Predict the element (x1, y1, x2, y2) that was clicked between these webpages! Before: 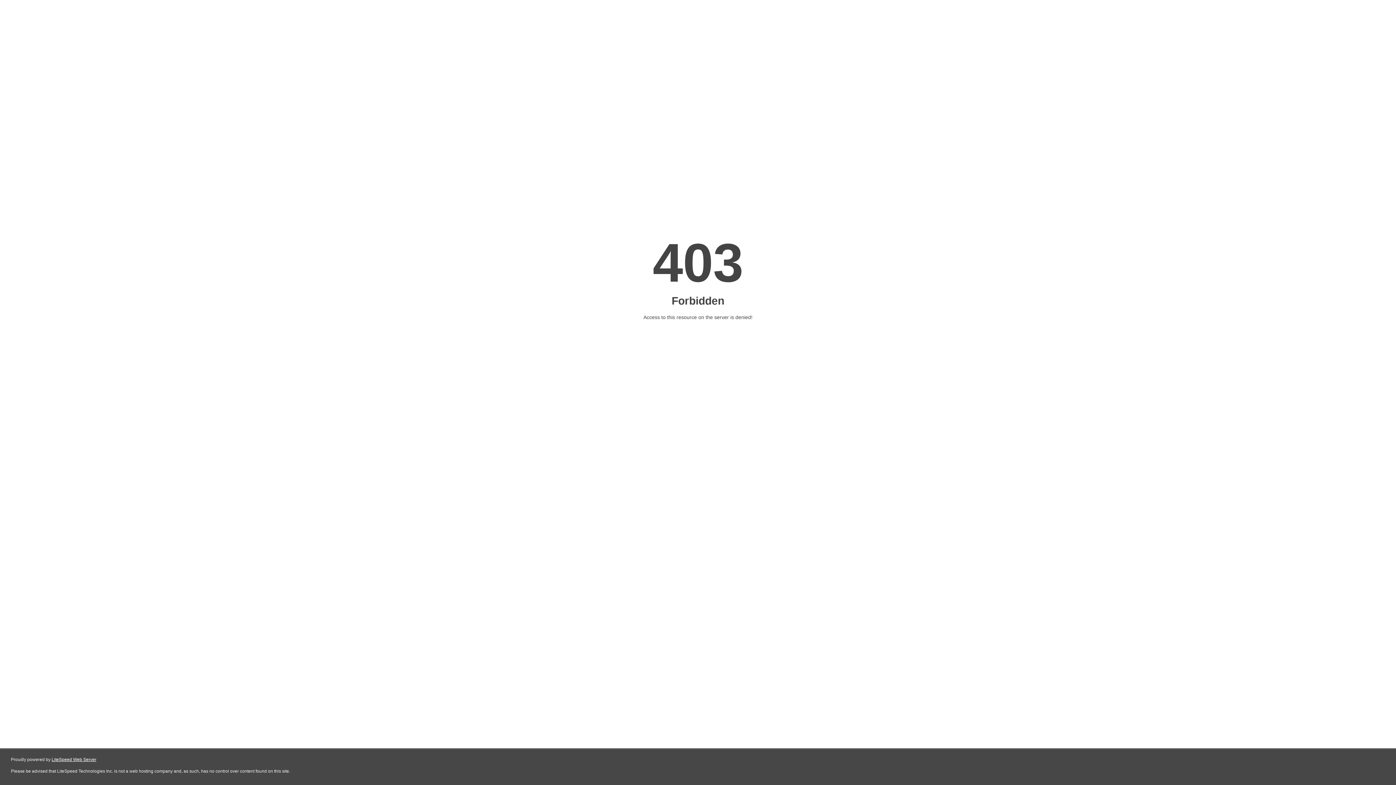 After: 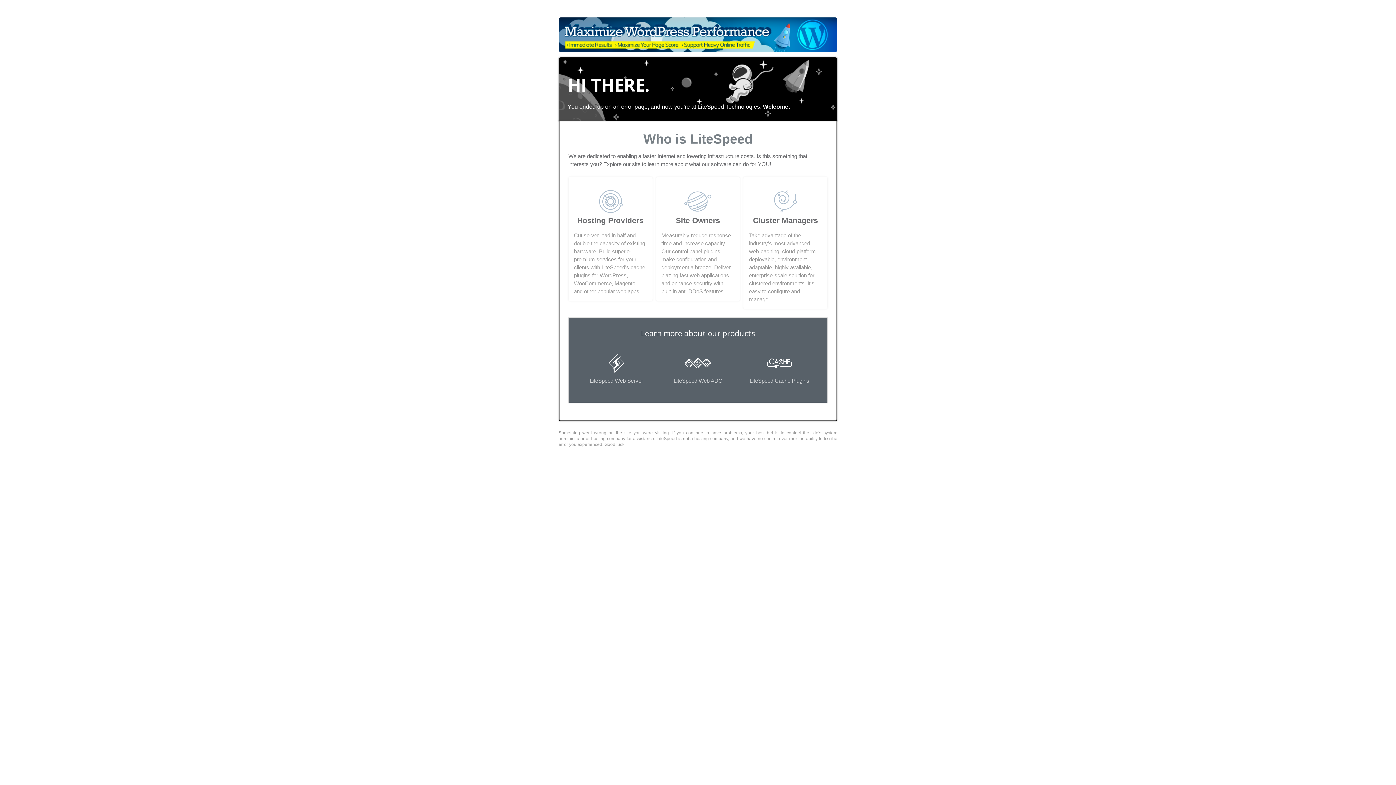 Action: bbox: (51, 757, 96, 762) label: LiteSpeed Web Server